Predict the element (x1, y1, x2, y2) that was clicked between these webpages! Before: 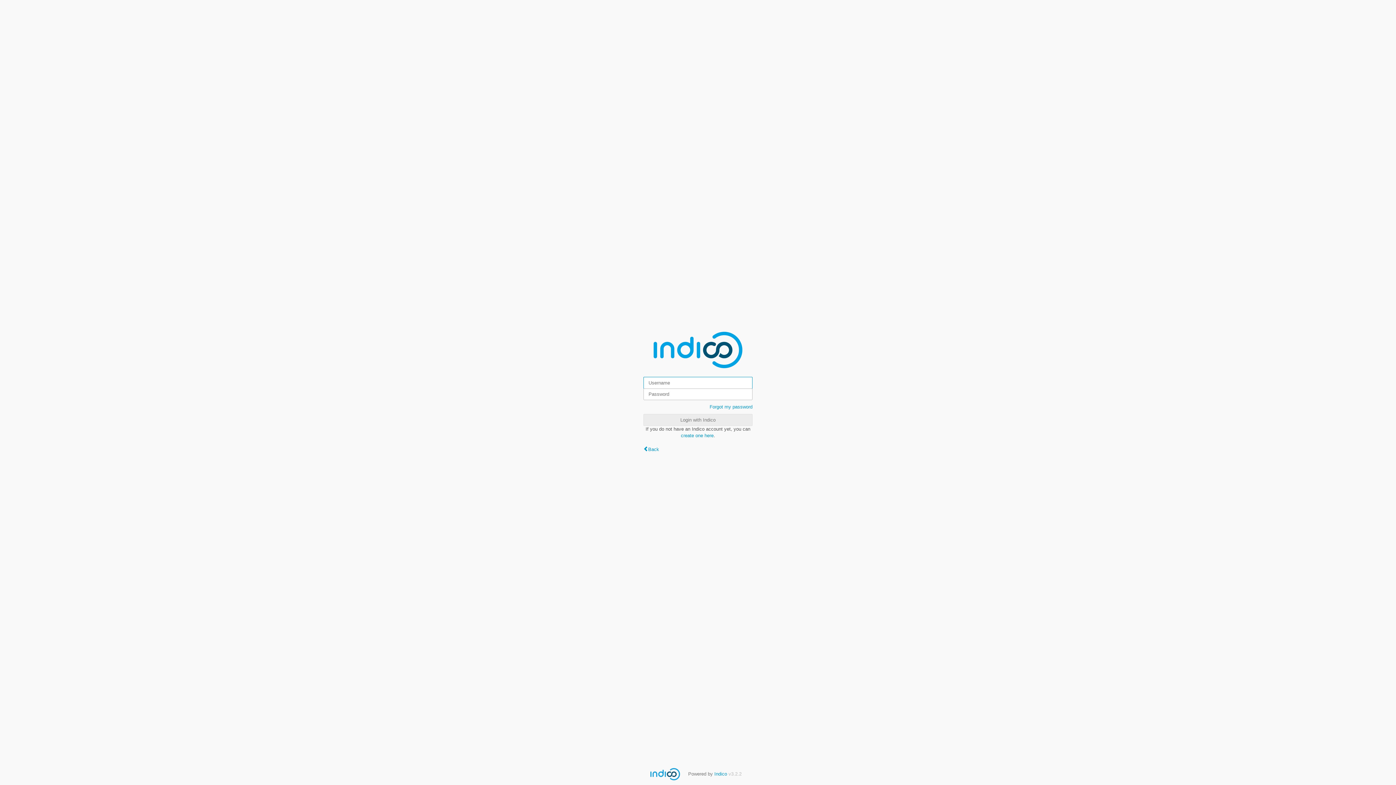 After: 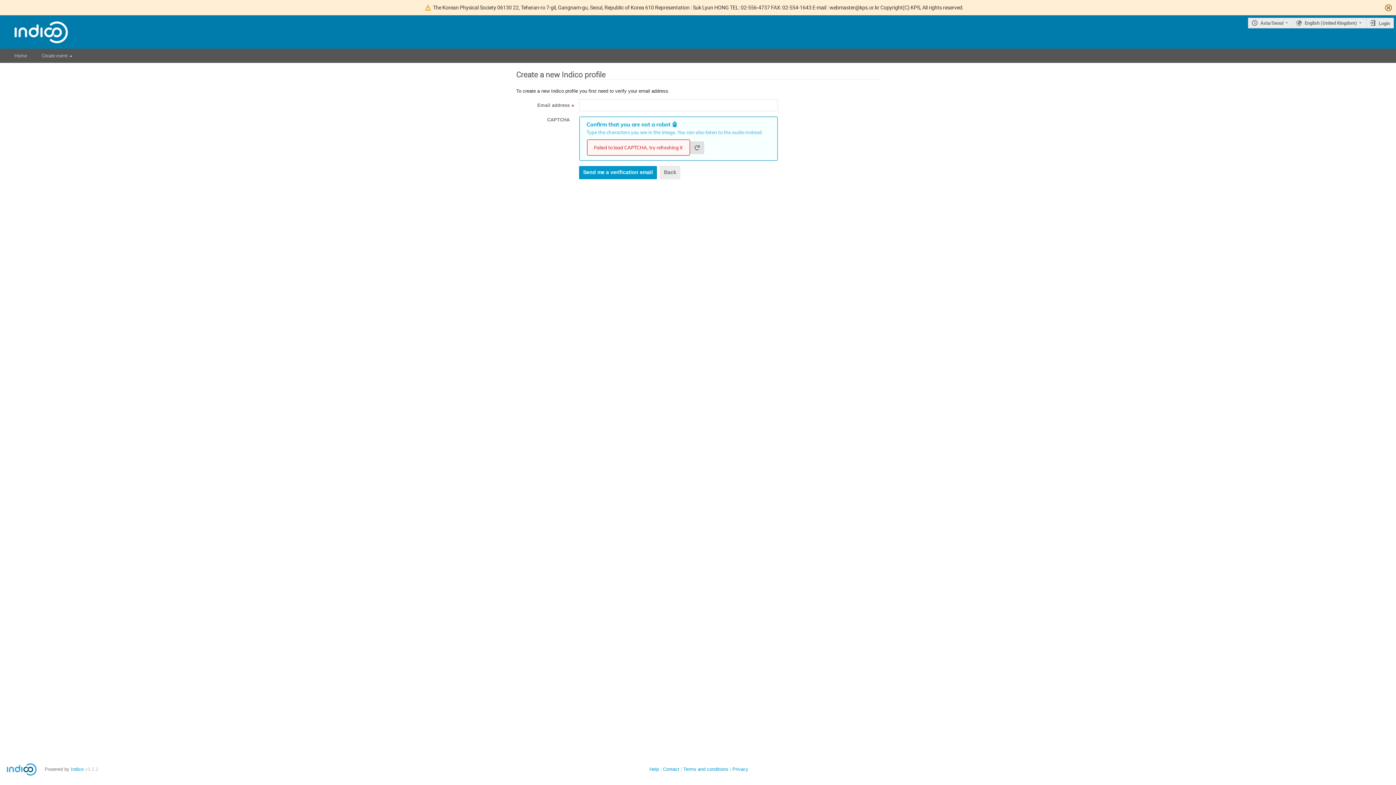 Action: bbox: (681, 432, 713, 438) label: create one here